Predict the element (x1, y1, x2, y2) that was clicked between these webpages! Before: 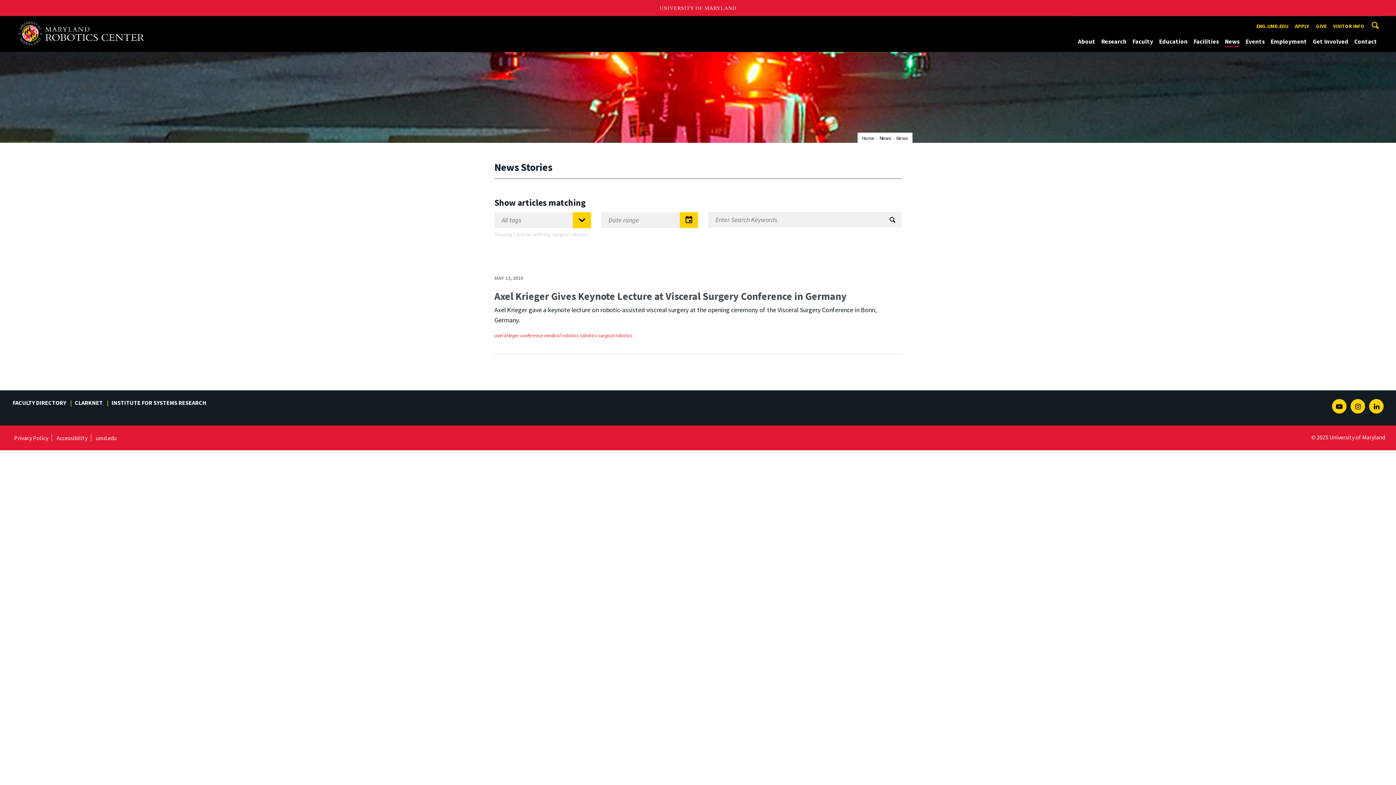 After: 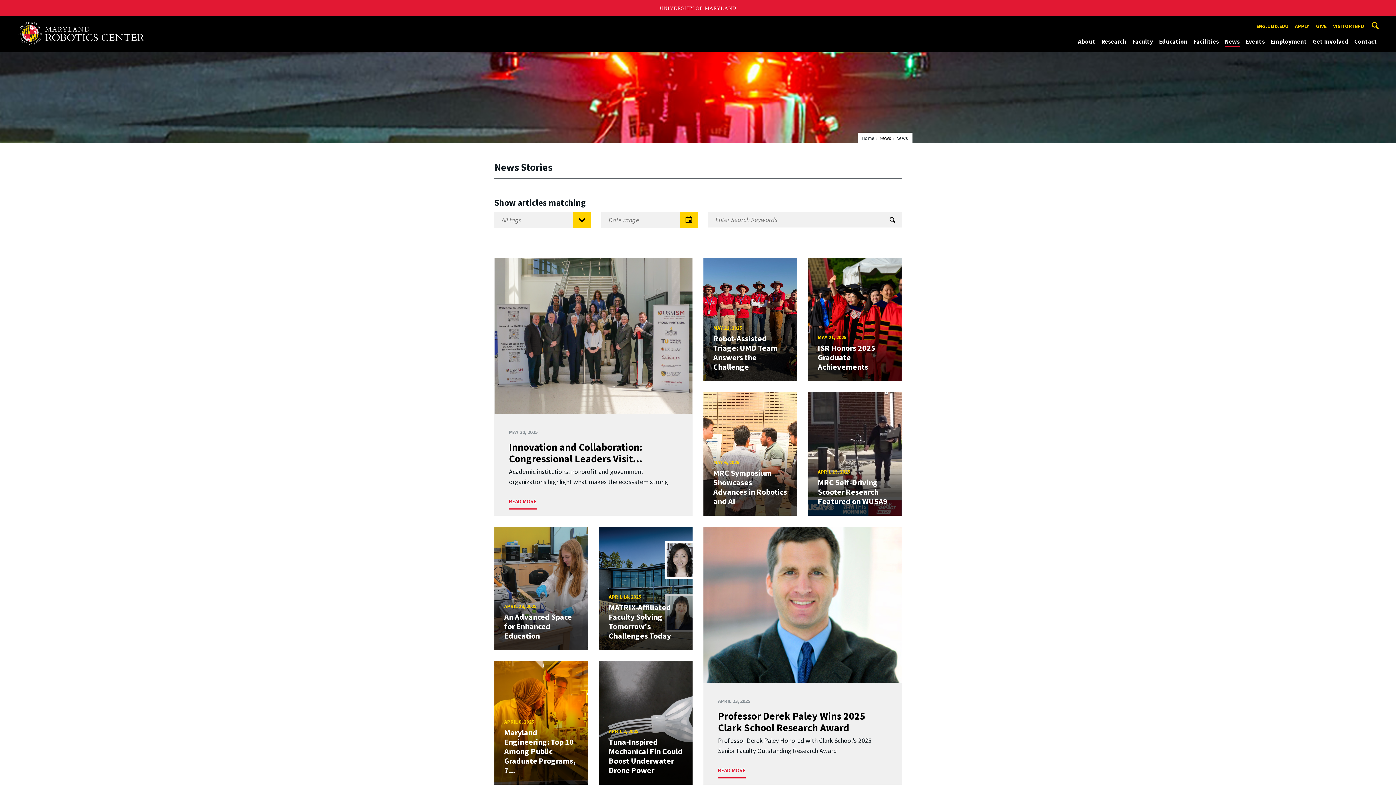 Action: label: News bbox: (1225, 36, 1240, 46)